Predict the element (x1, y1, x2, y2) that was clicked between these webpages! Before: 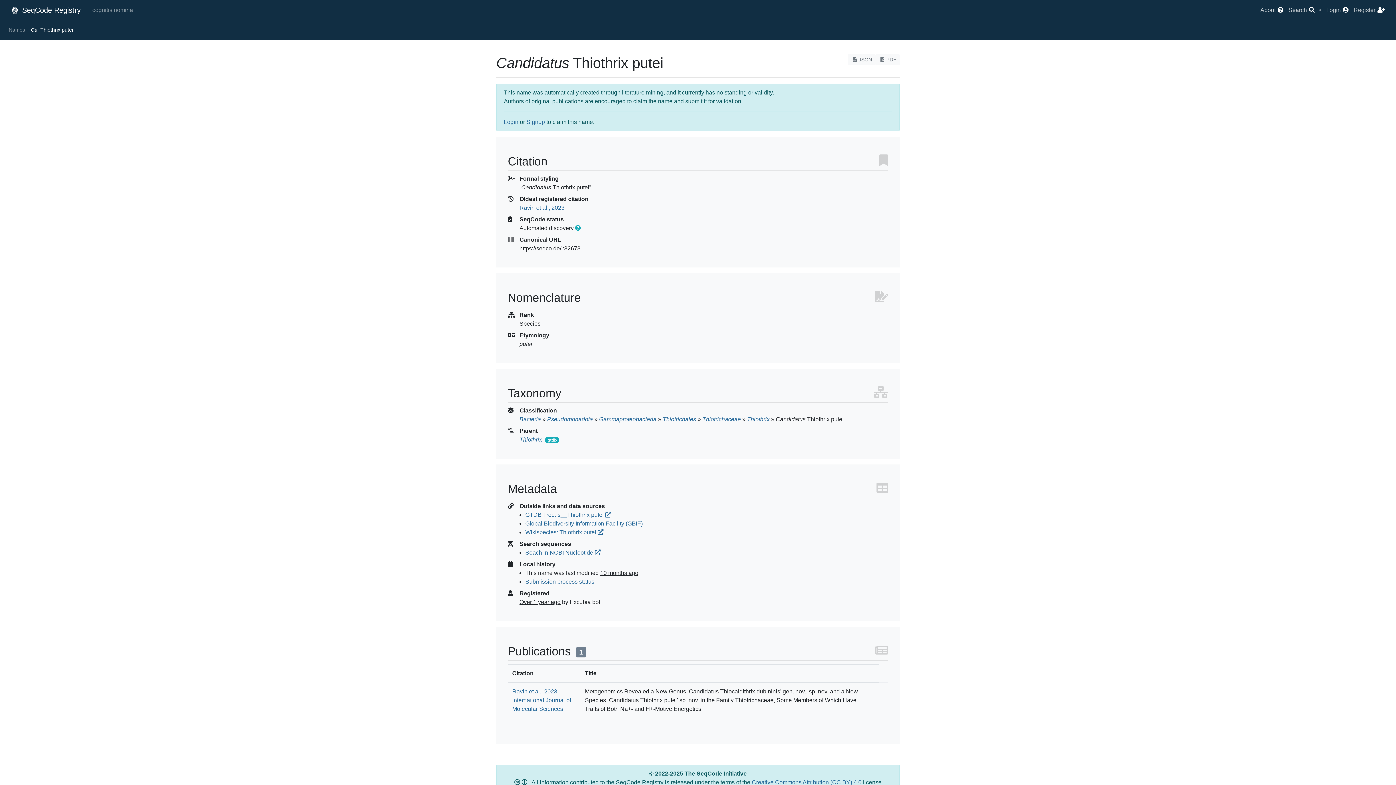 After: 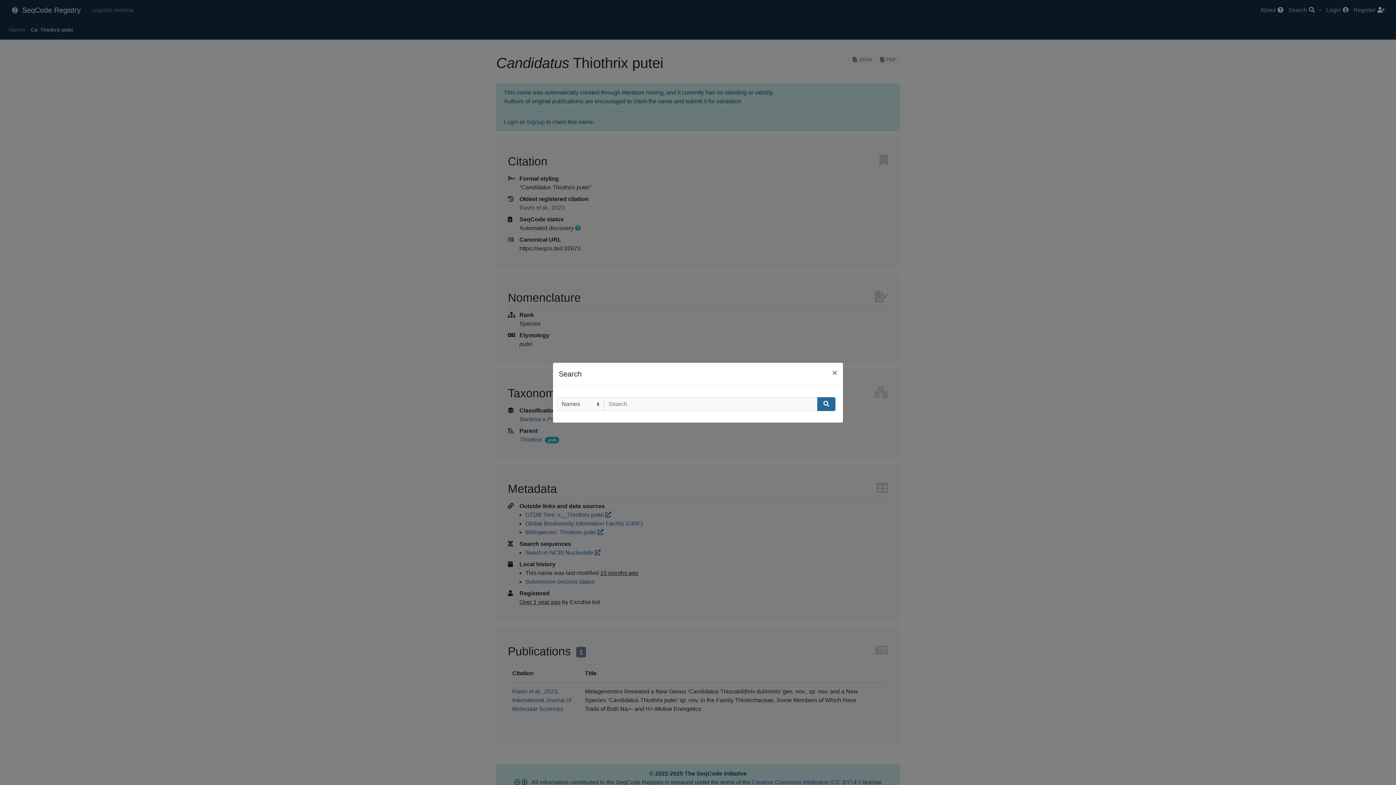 Action: bbox: (1288, 5, 1315, 14) label: Search 